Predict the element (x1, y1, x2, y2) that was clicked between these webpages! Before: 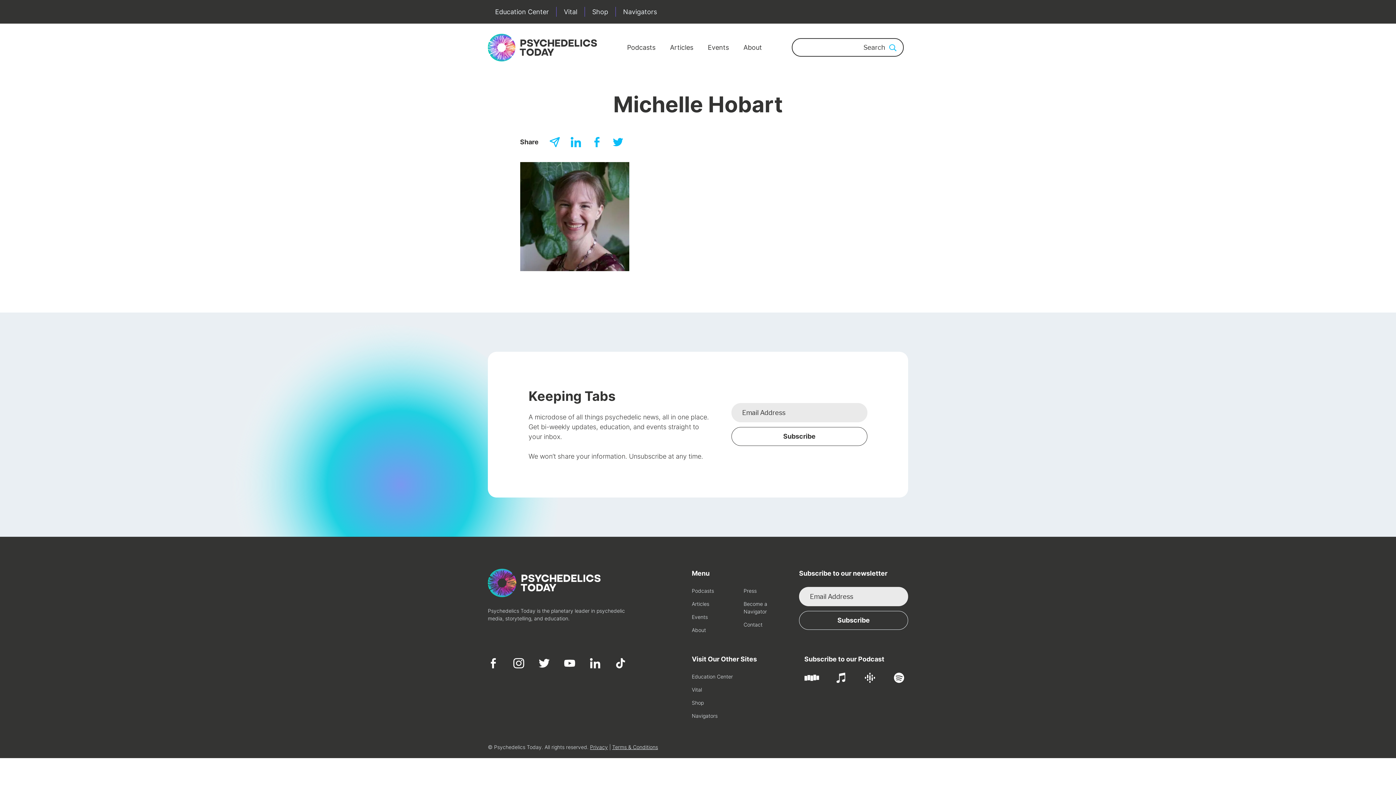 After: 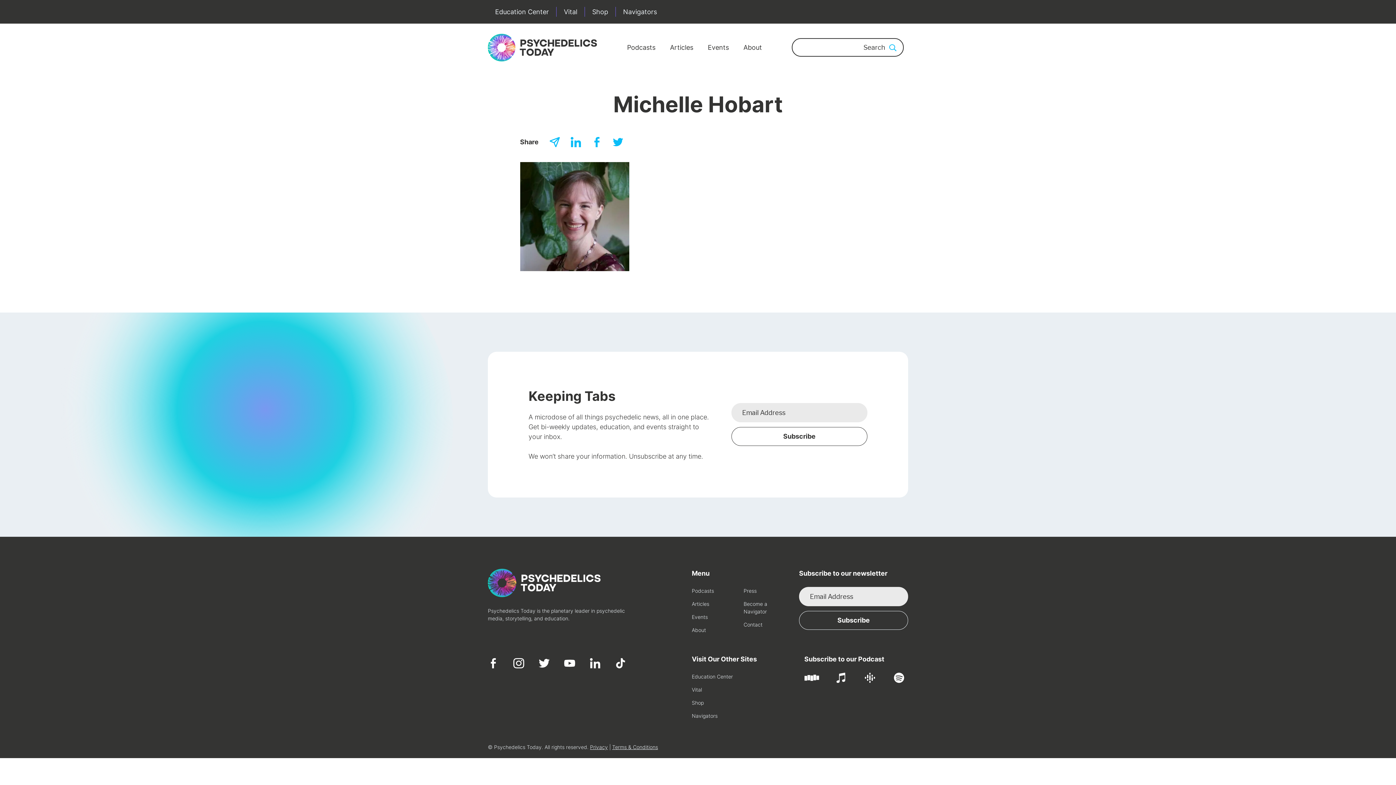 Action: bbox: (612, 136, 623, 147)